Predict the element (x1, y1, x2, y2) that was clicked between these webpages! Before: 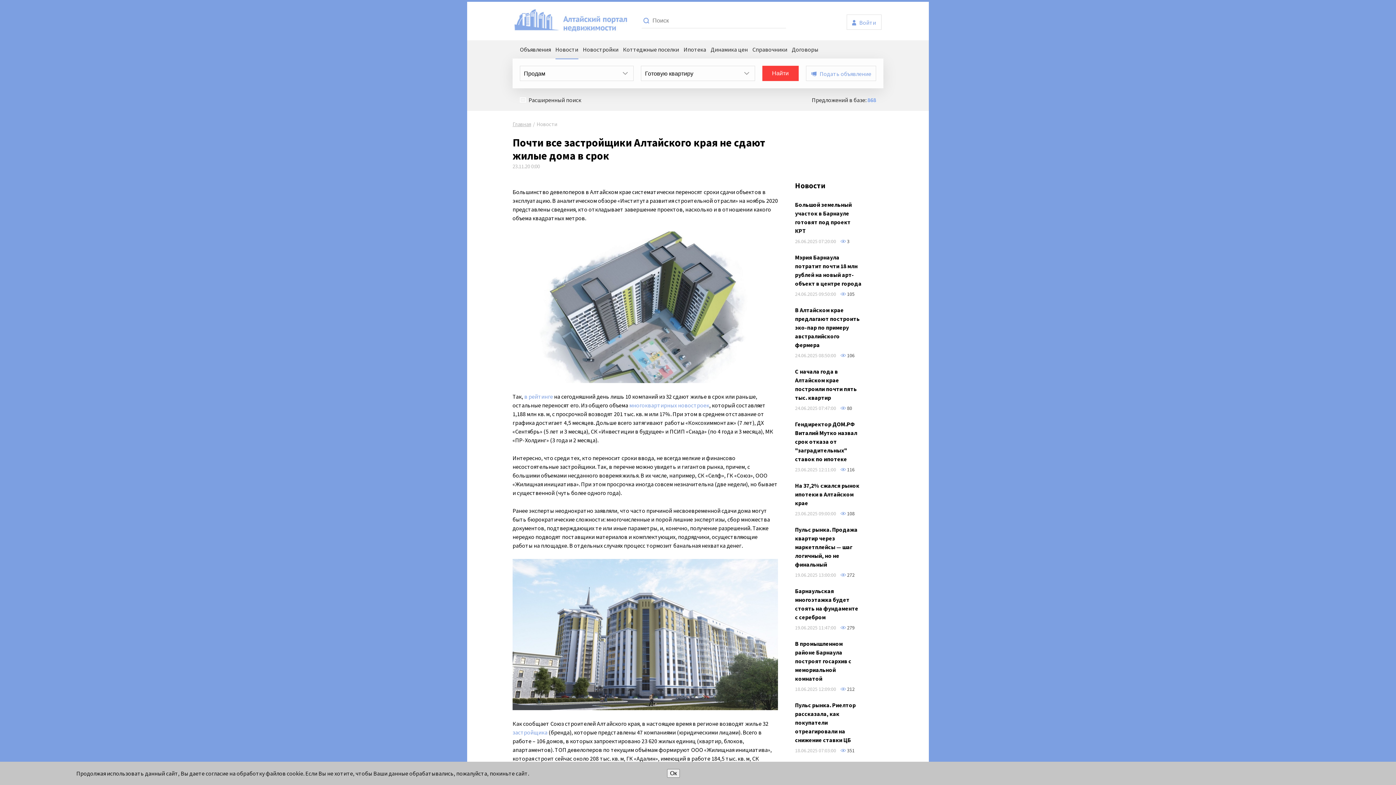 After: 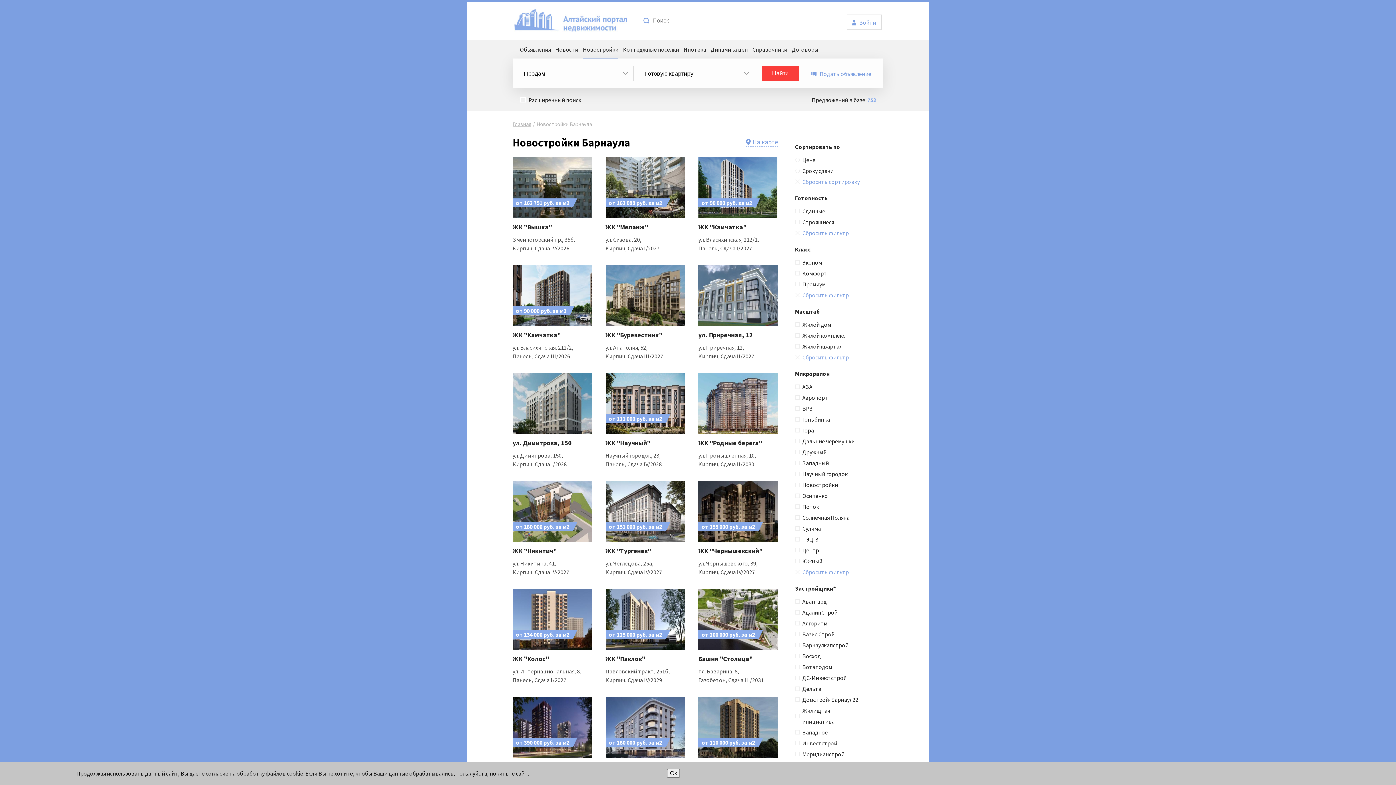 Action: bbox: (582, 40, 618, 58) label: Новостройки